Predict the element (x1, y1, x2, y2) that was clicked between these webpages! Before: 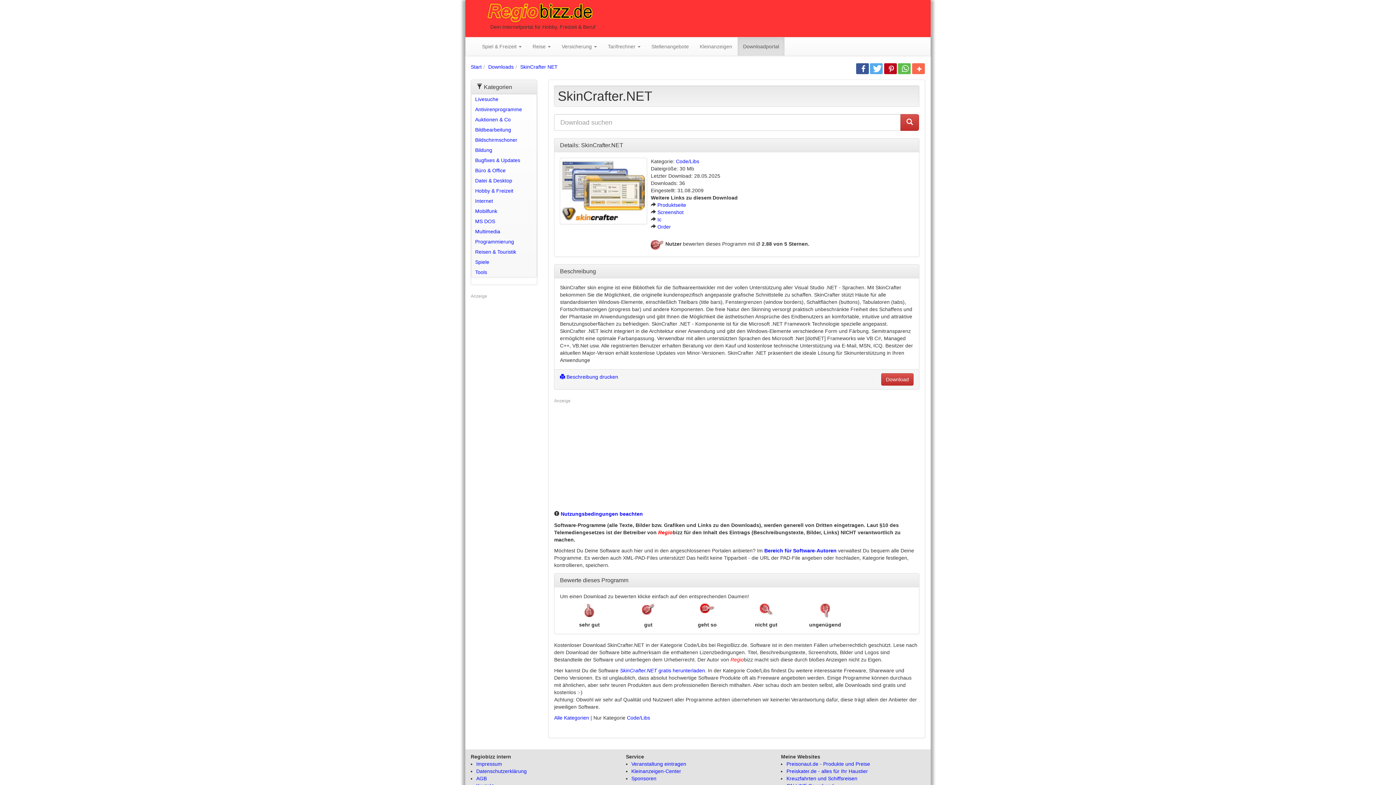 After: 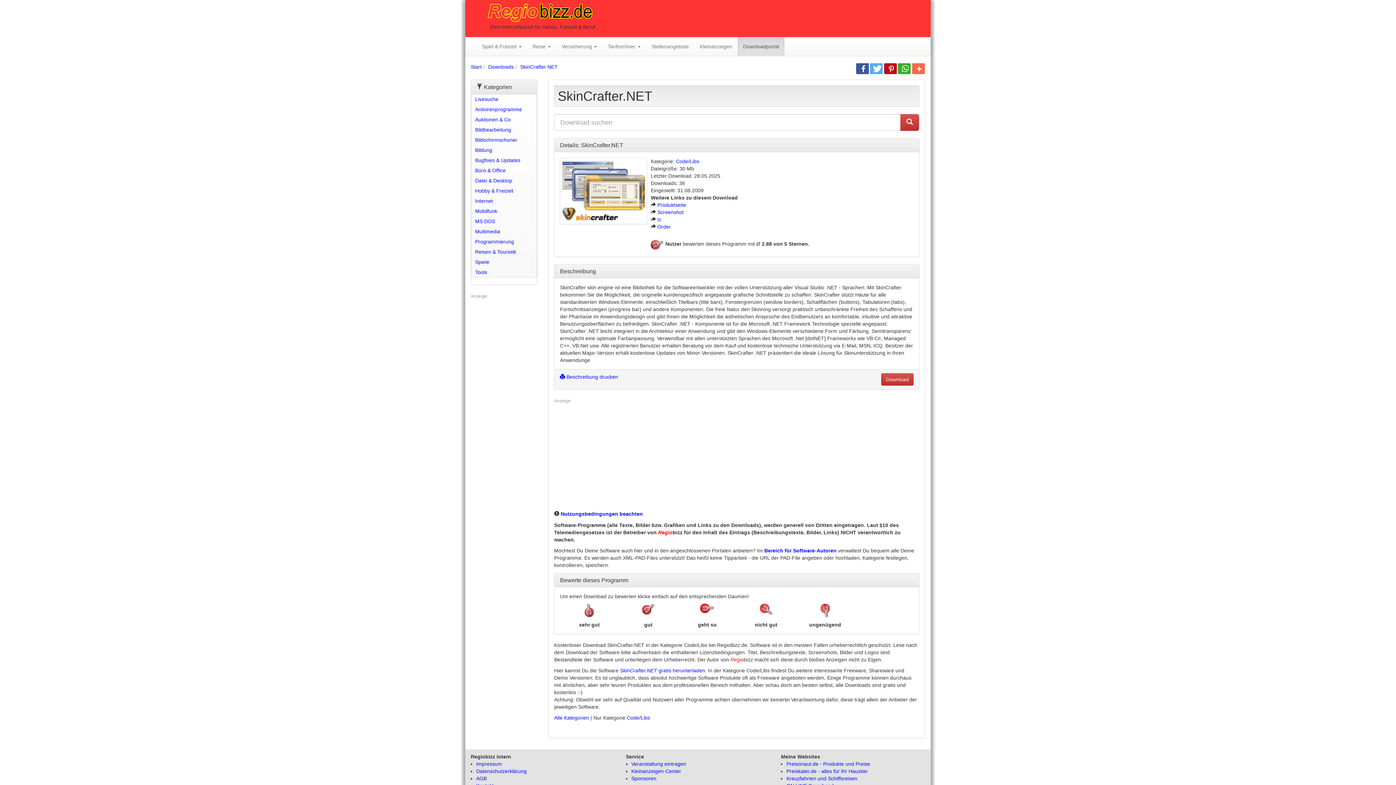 Action: bbox: (898, 63, 910, 74) label: Bei Whatsapp teilen